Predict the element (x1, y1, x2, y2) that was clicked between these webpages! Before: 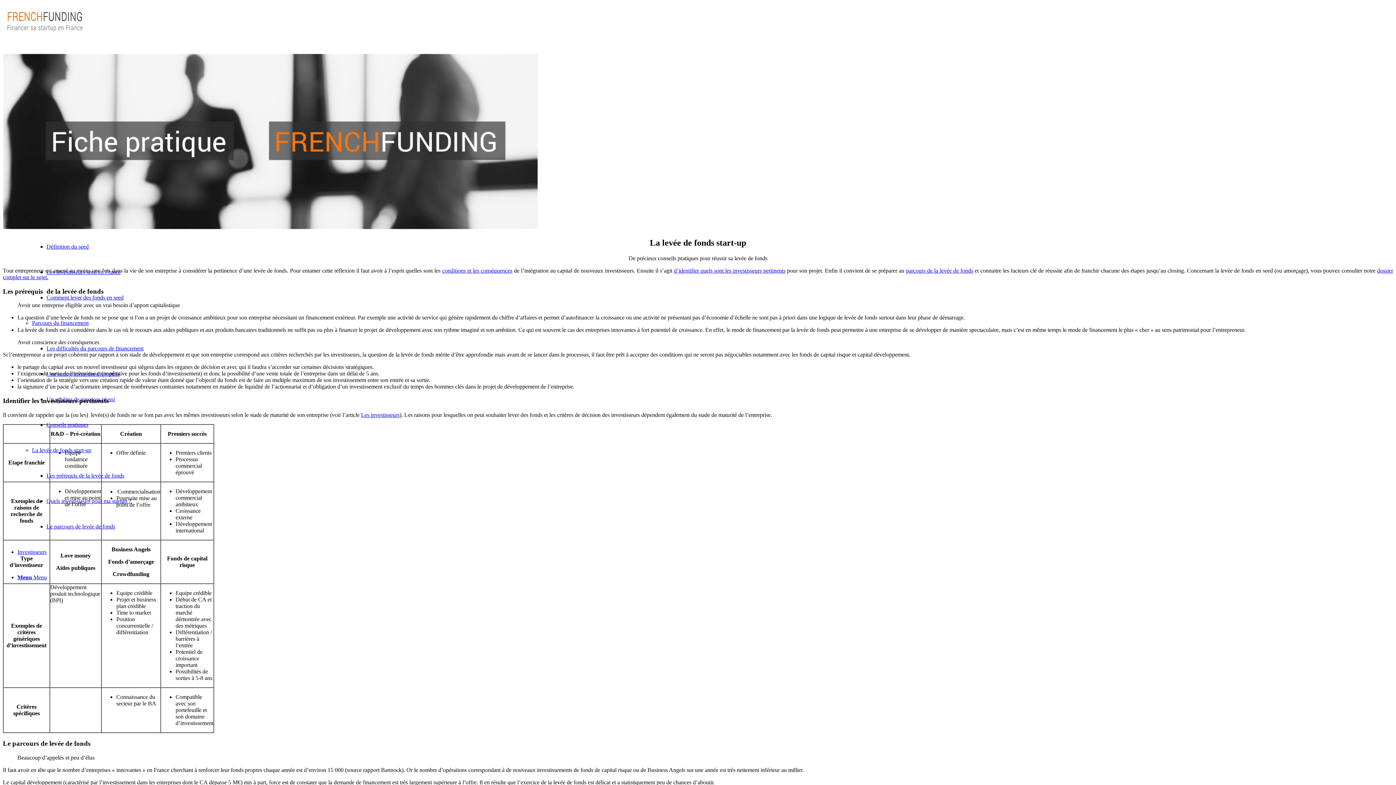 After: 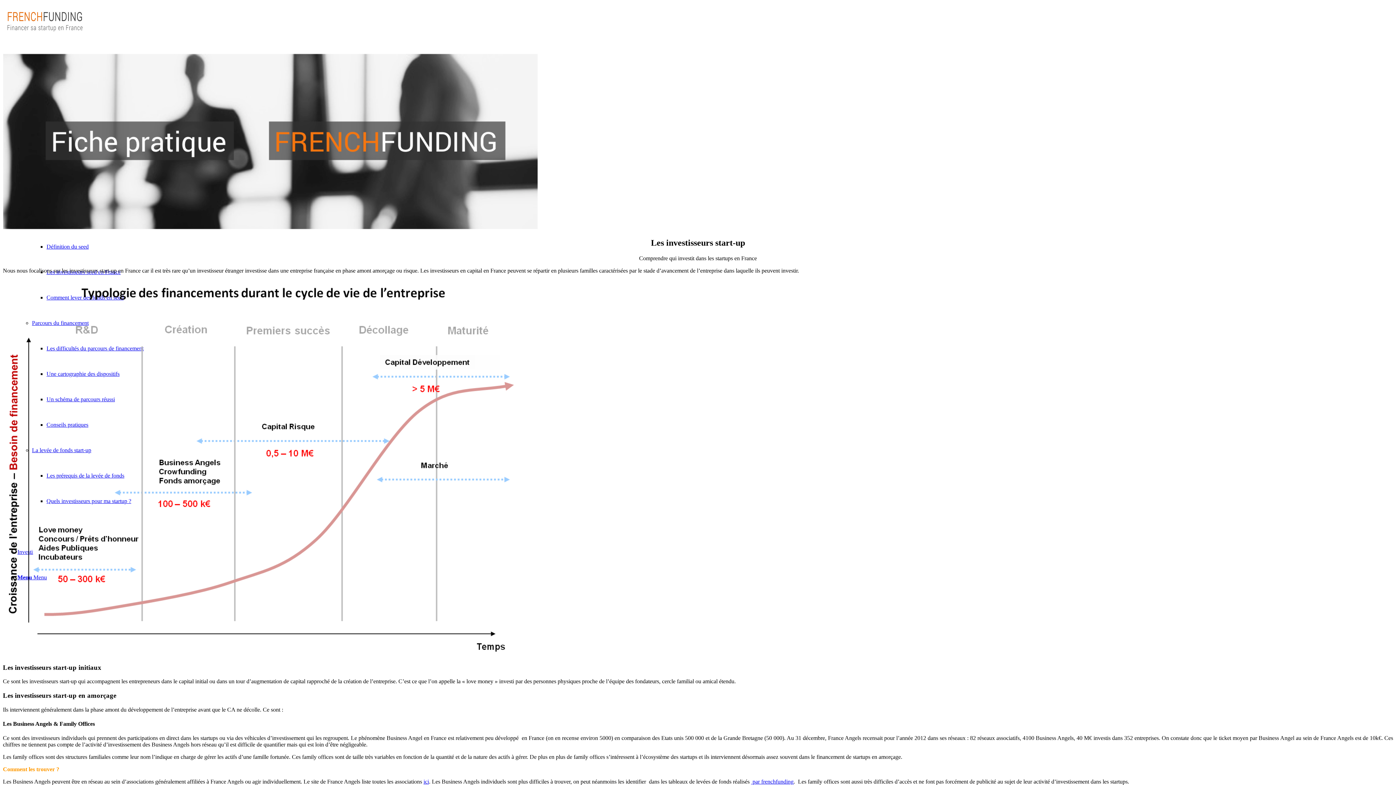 Action: bbox: (361, 411, 399, 418) label: Les investisseurs